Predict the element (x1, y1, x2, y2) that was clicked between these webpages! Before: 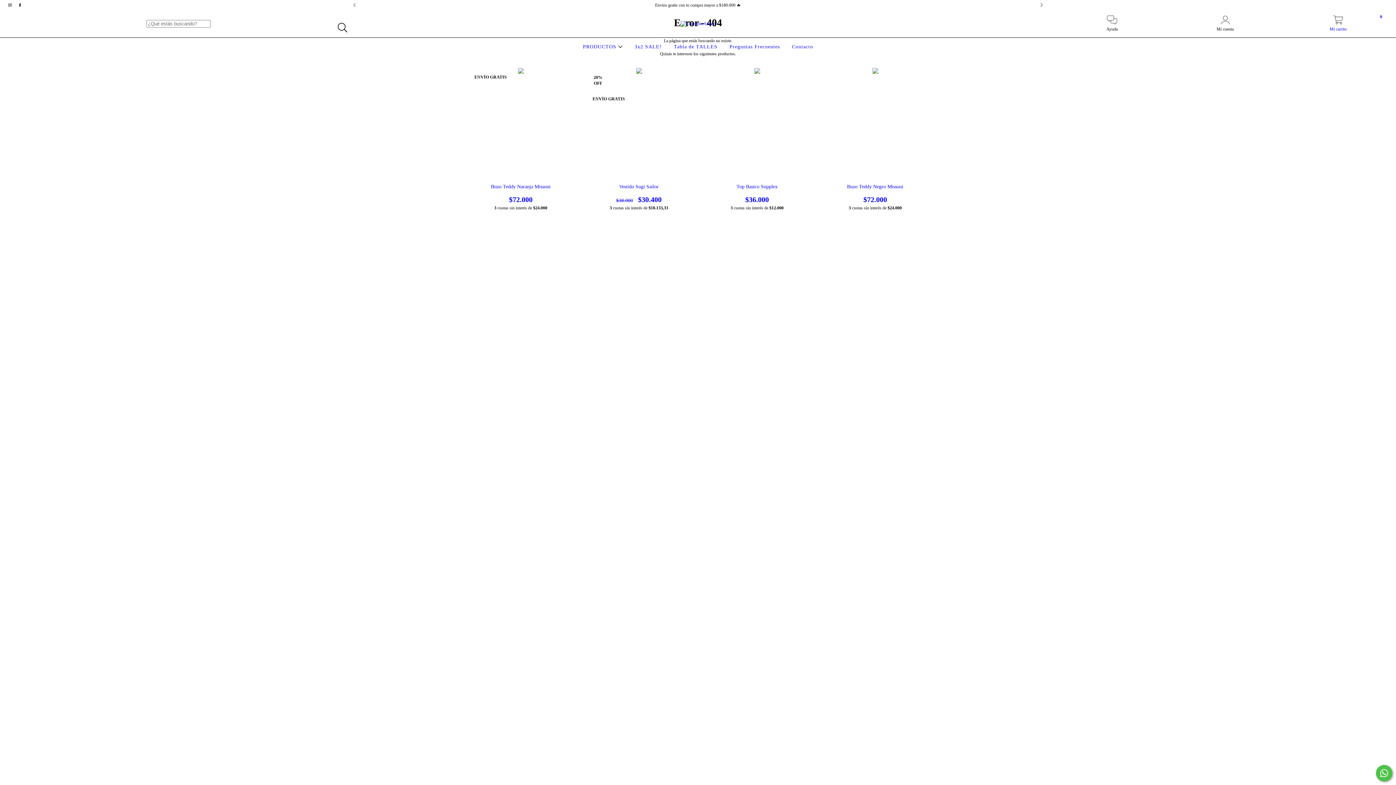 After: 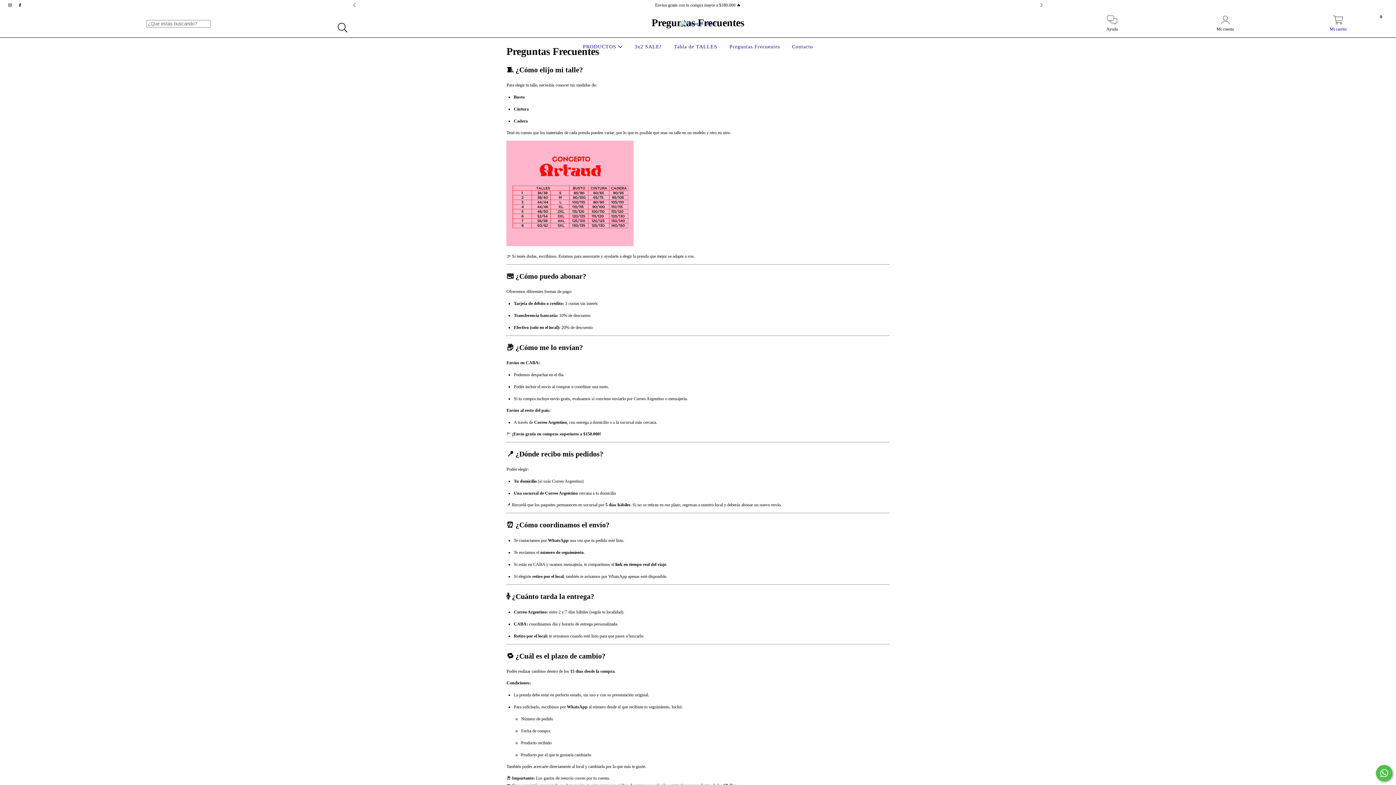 Action: bbox: (727, 44, 782, 49) label: Preguntas Frecuentes